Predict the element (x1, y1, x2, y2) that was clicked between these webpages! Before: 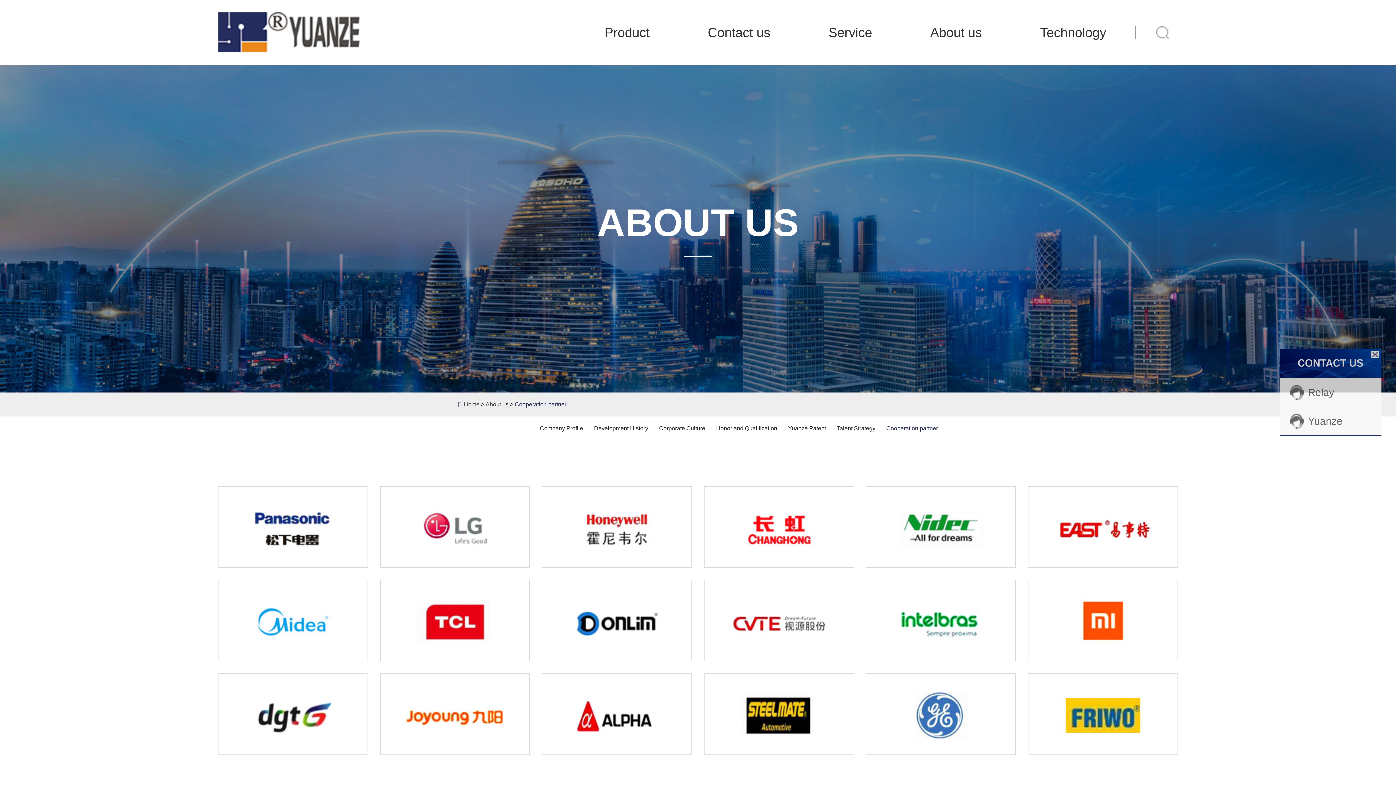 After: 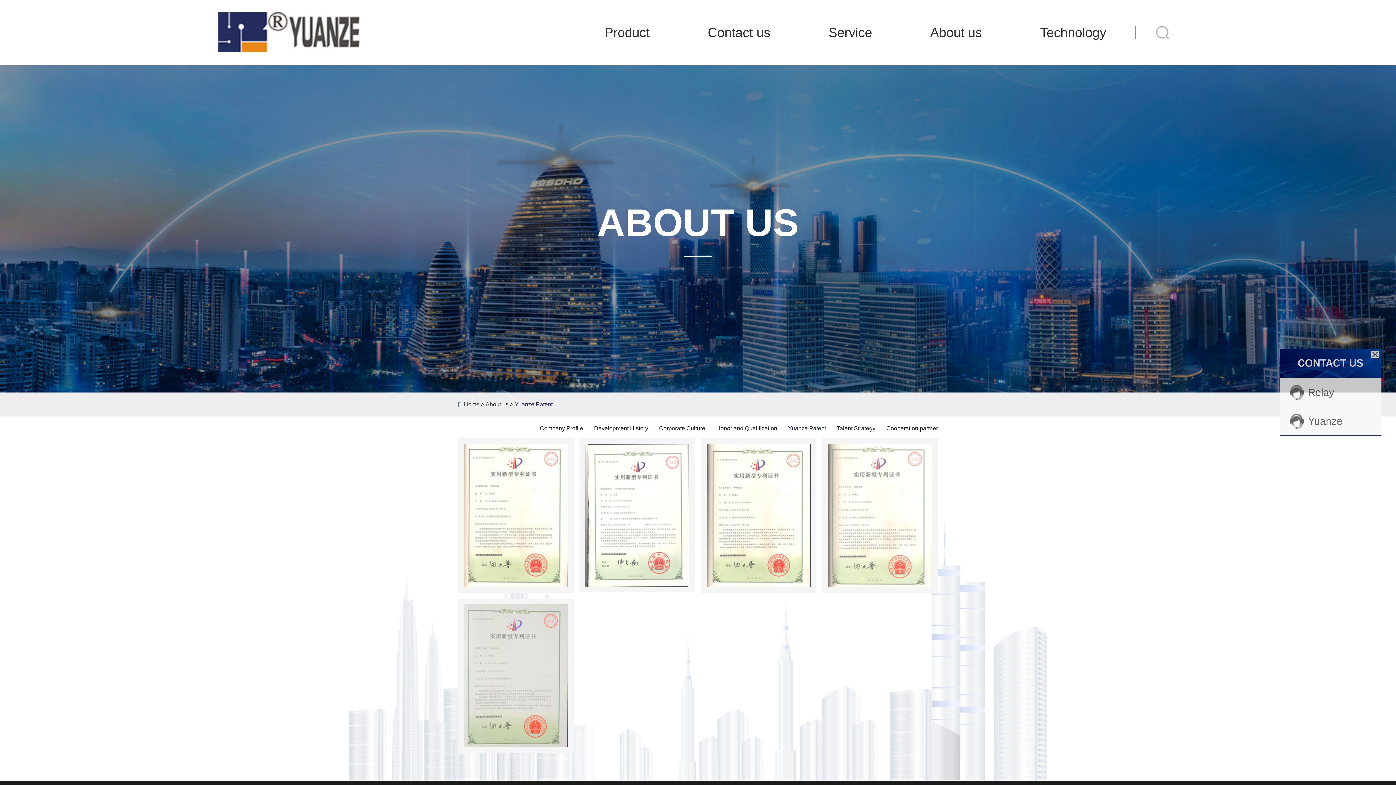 Action: bbox: (788, 416, 826, 440) label: Yuanze Patent